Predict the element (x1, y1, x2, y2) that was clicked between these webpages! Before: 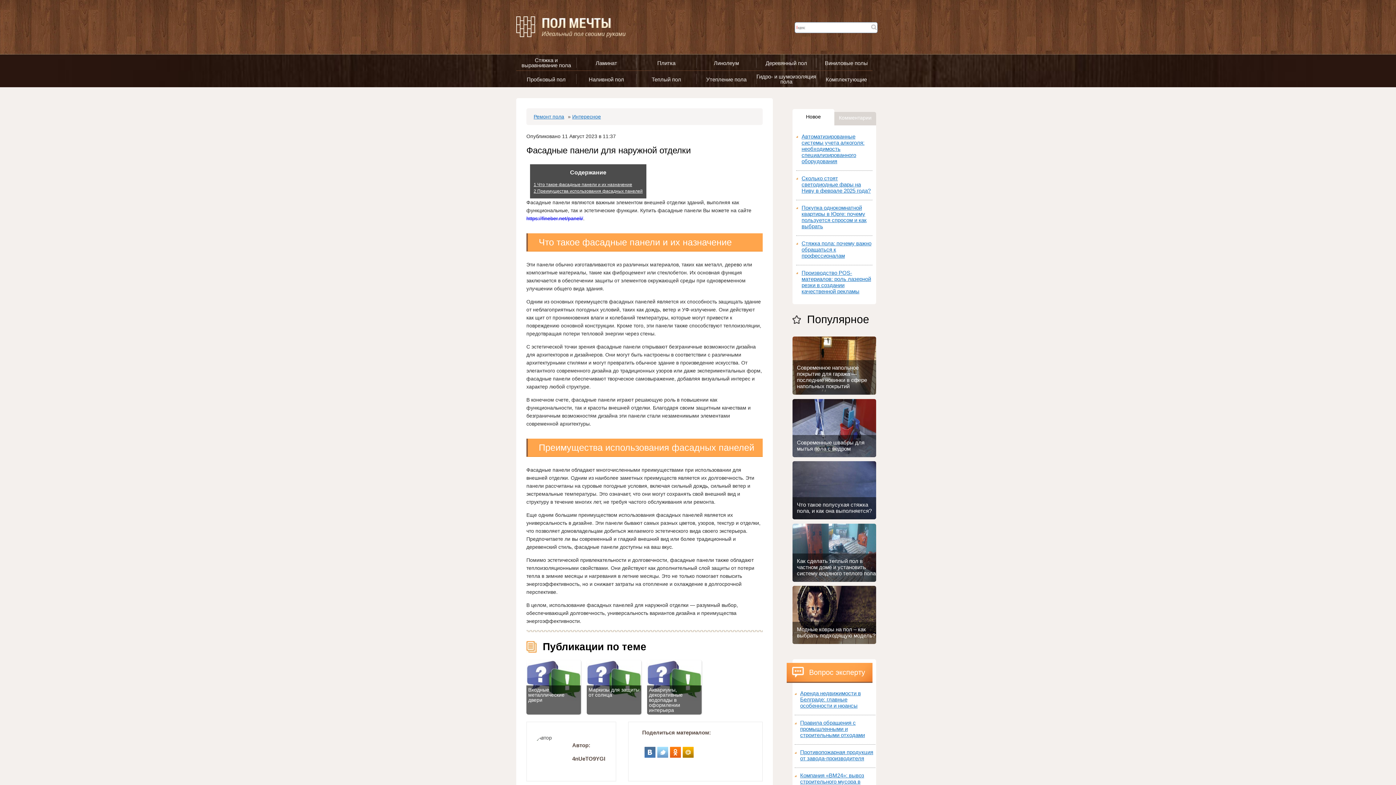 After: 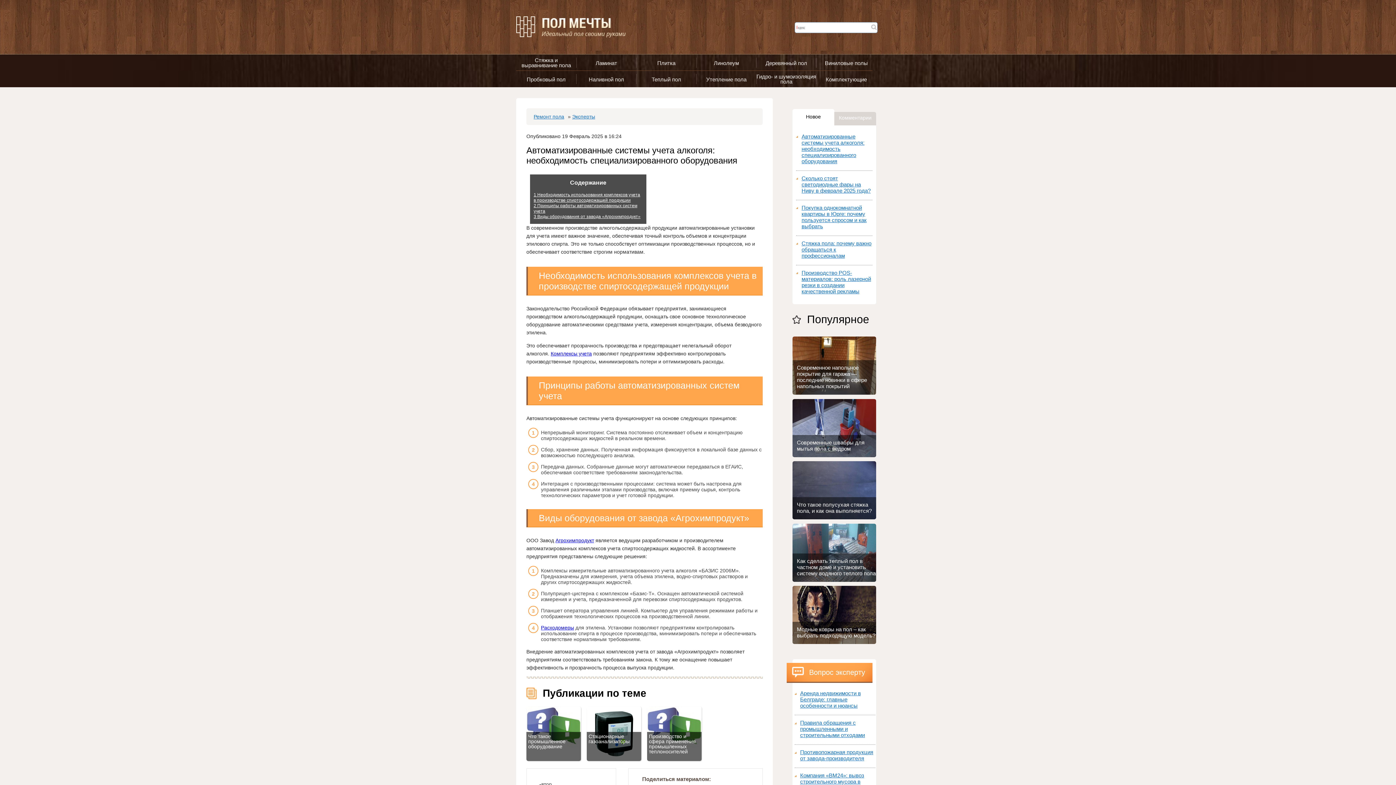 Action: bbox: (796, 133, 872, 164) label: Автоматизированные системы учета алкоголя: необходимость специализированного оборудования